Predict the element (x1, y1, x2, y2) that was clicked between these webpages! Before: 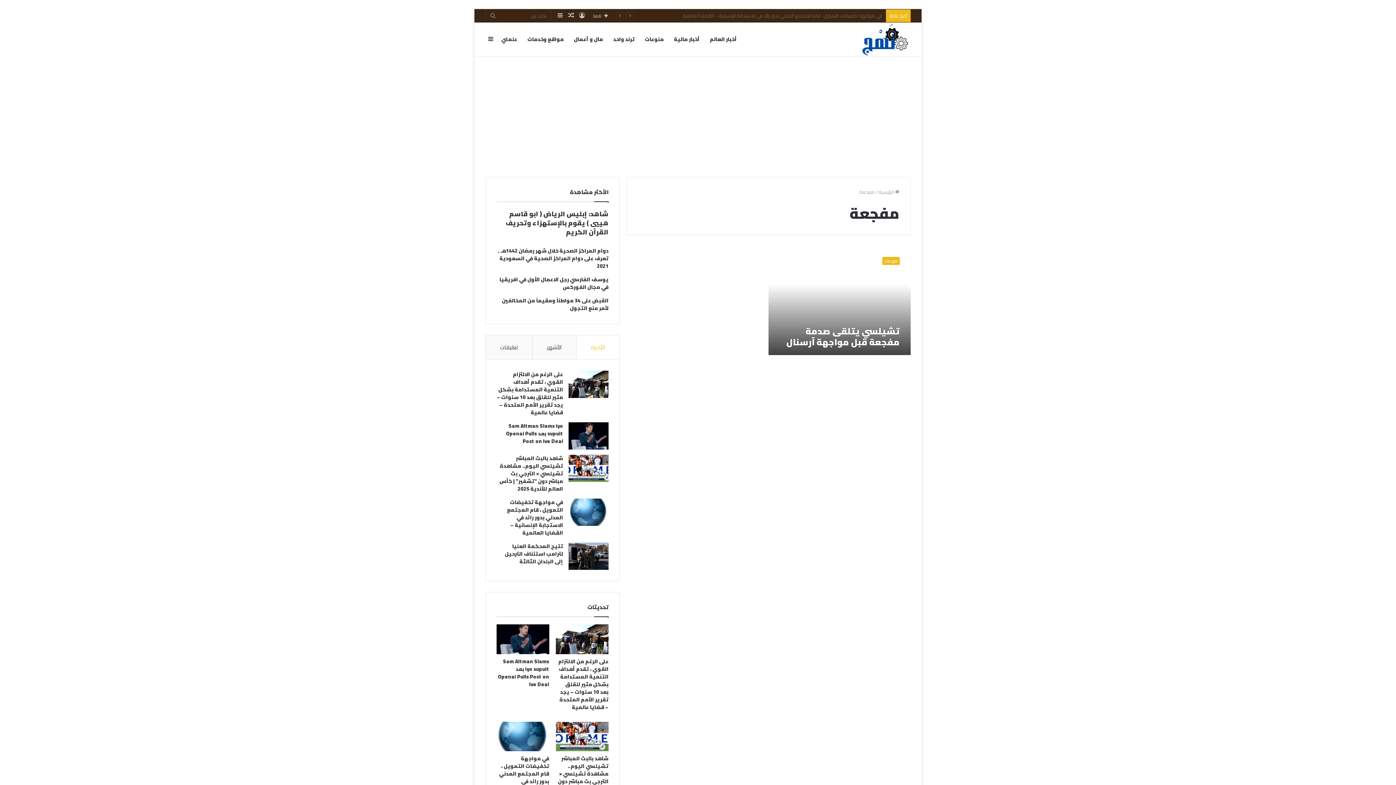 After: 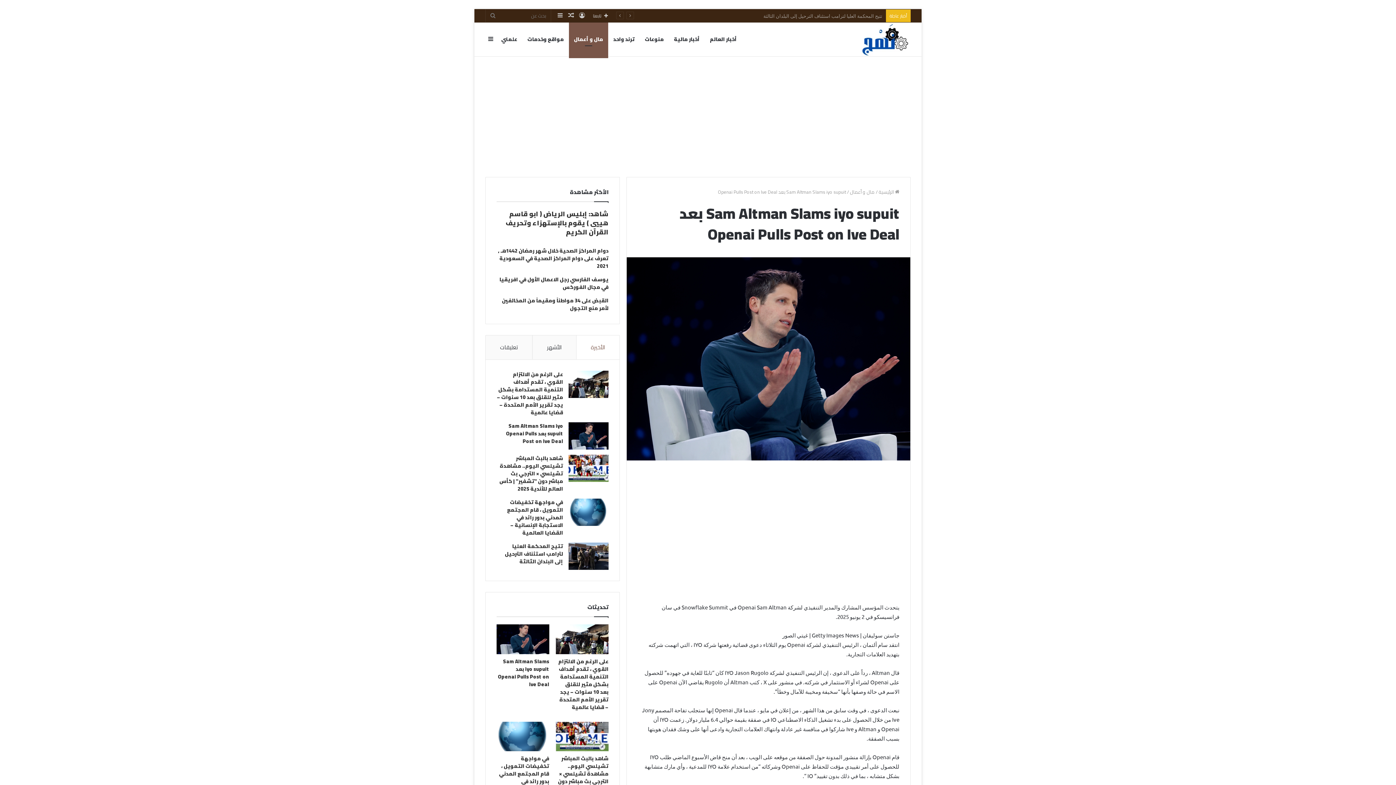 Action: bbox: (506, 421, 563, 446) label: Sam Altman Slams iyo supuit بعد Openai Pulls Post on Ive Deal